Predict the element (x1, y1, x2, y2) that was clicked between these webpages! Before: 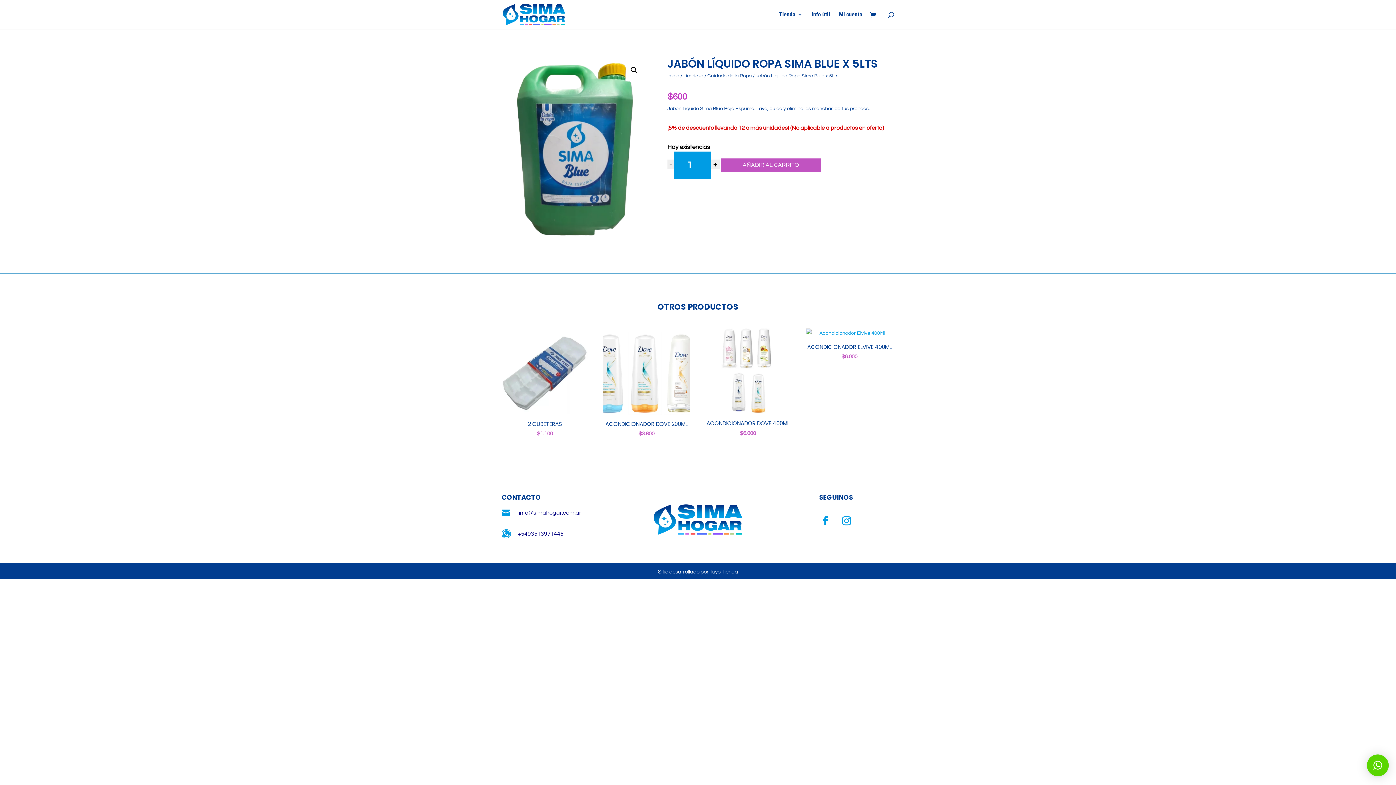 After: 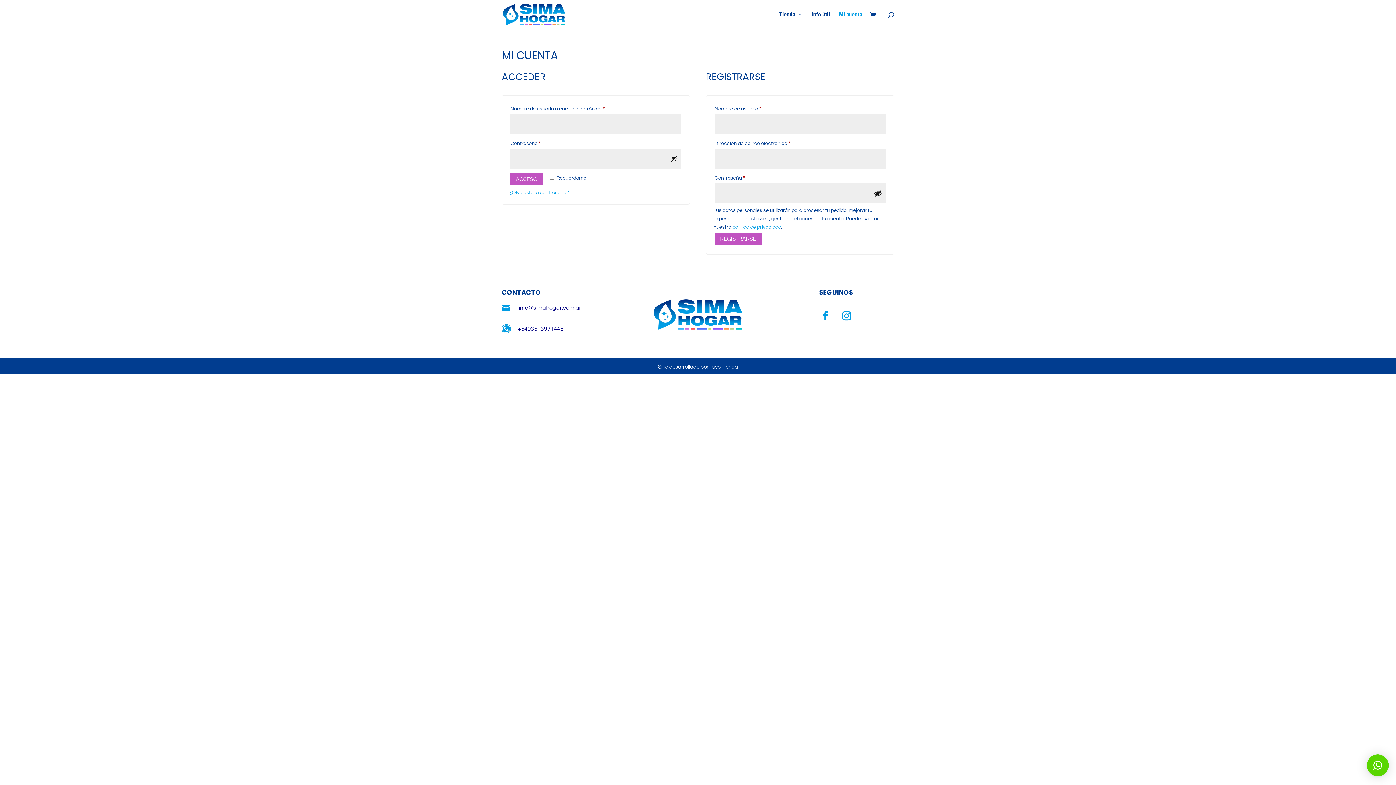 Action: label: Mi cuenta bbox: (839, 12, 862, 29)